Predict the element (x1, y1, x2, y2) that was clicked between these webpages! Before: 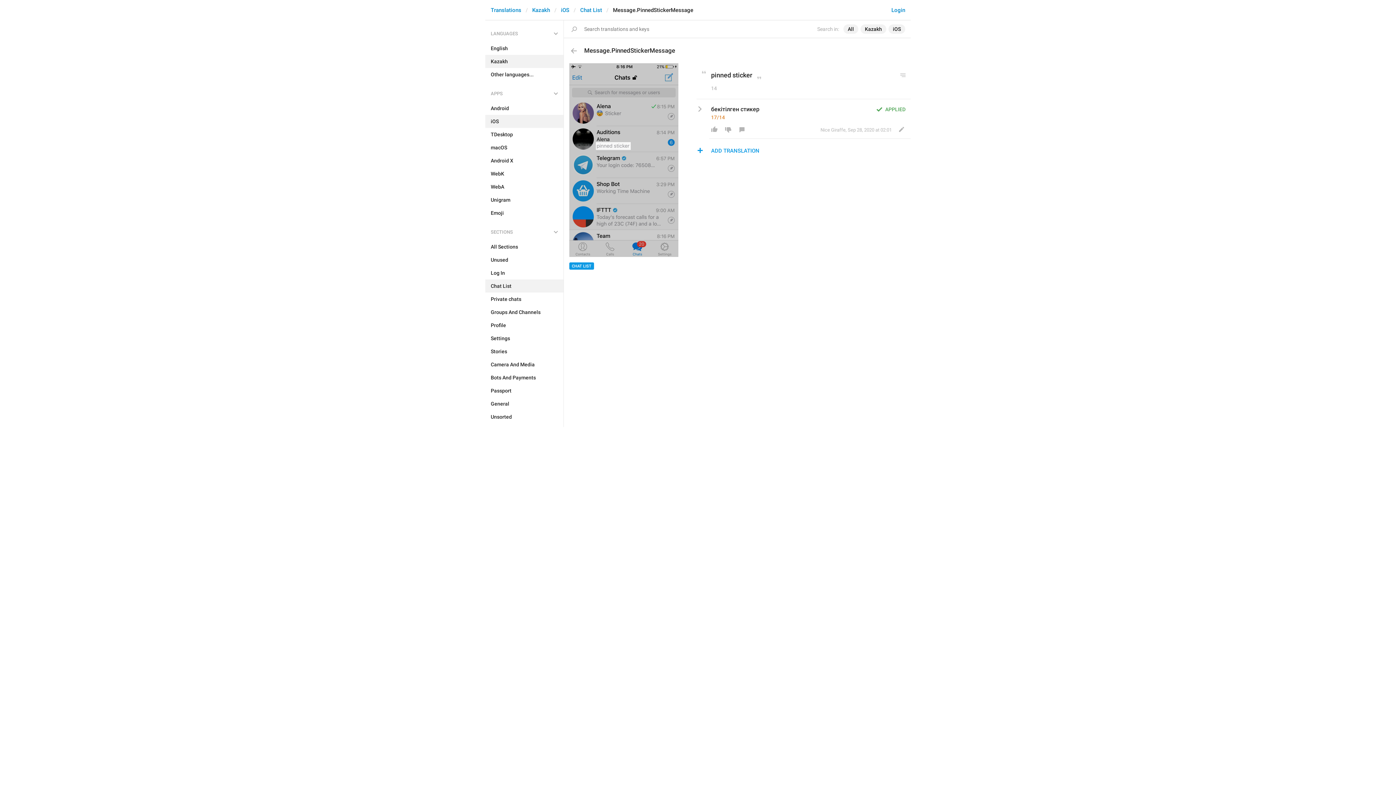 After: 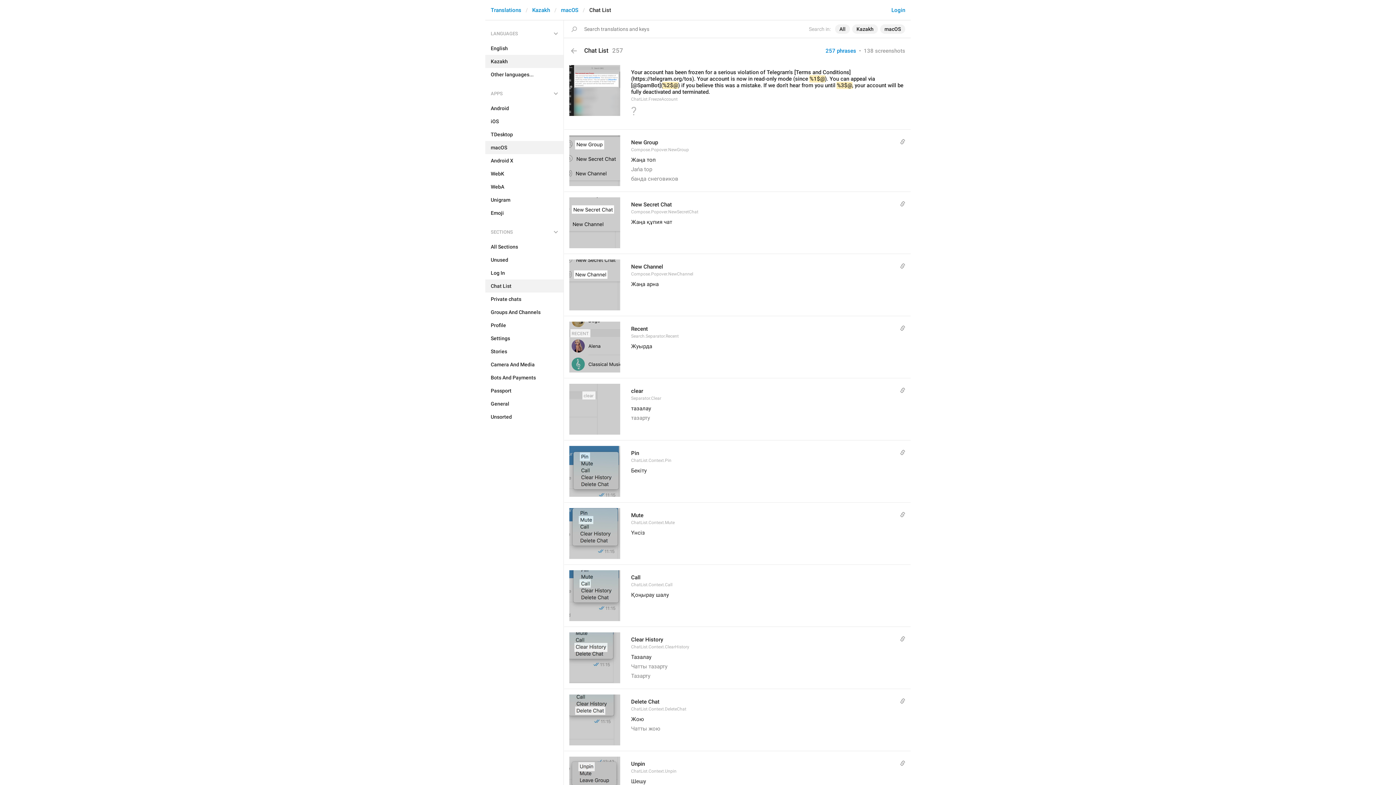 Action: label: macOS bbox: (485, 141, 563, 154)